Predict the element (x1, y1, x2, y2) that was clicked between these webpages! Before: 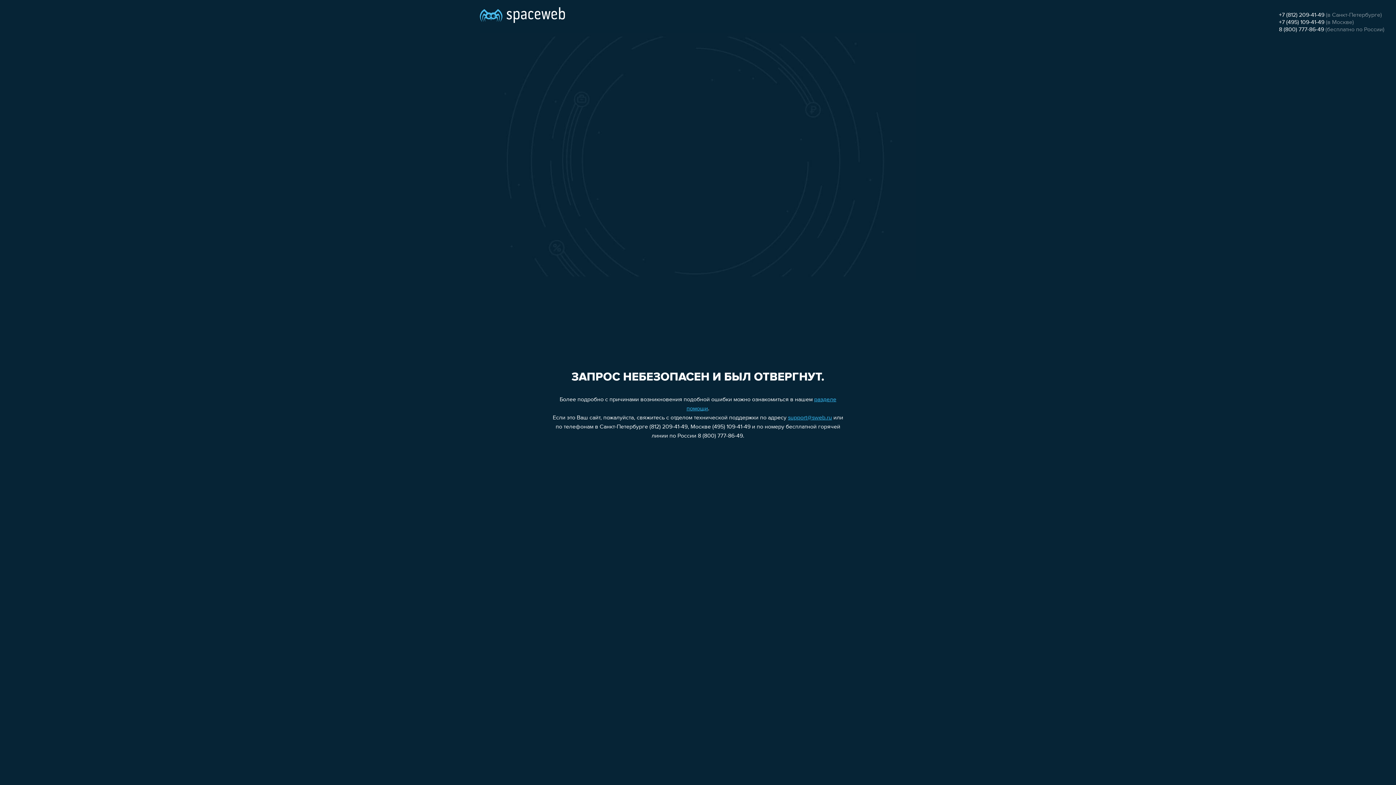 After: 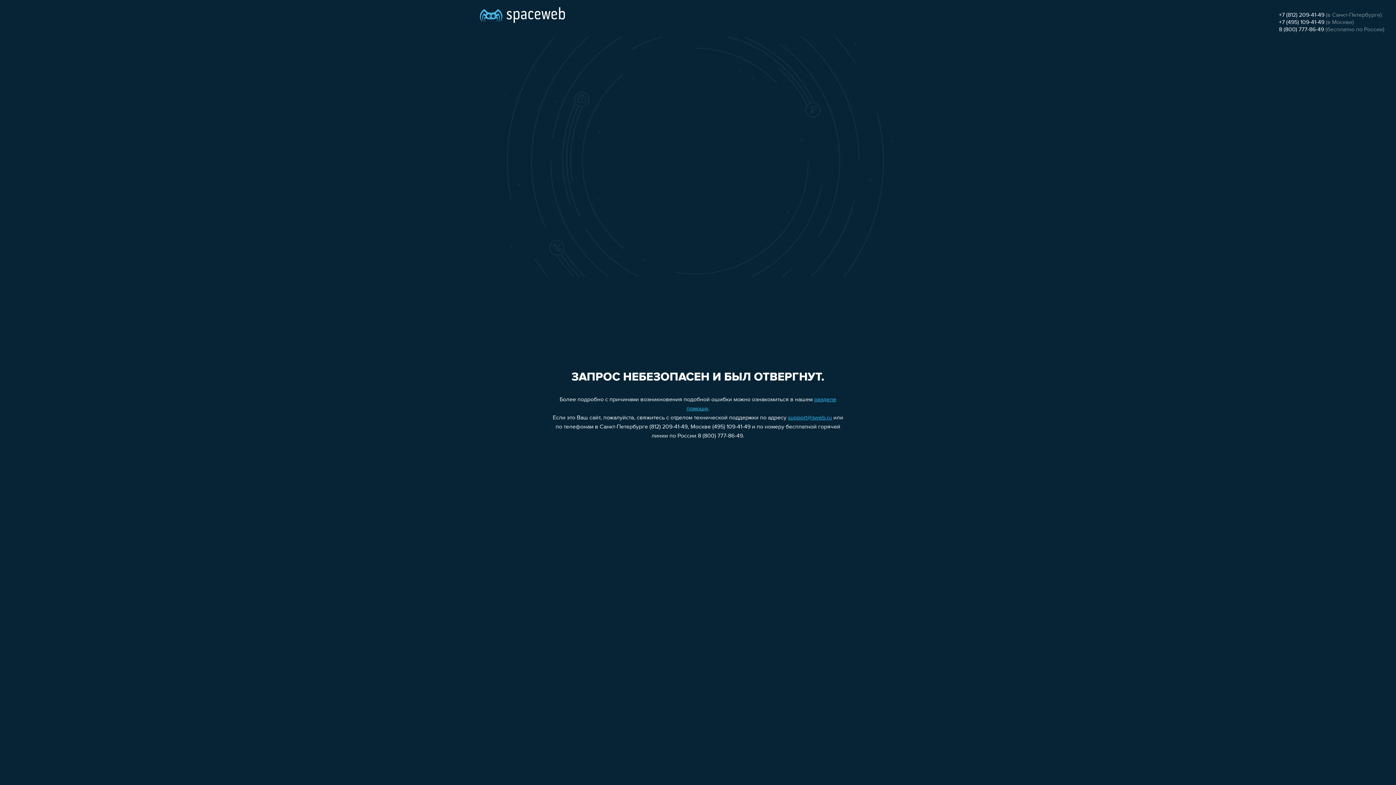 Action: bbox: (1279, 12, 1324, 18) label: +7 (812) 209-41-49